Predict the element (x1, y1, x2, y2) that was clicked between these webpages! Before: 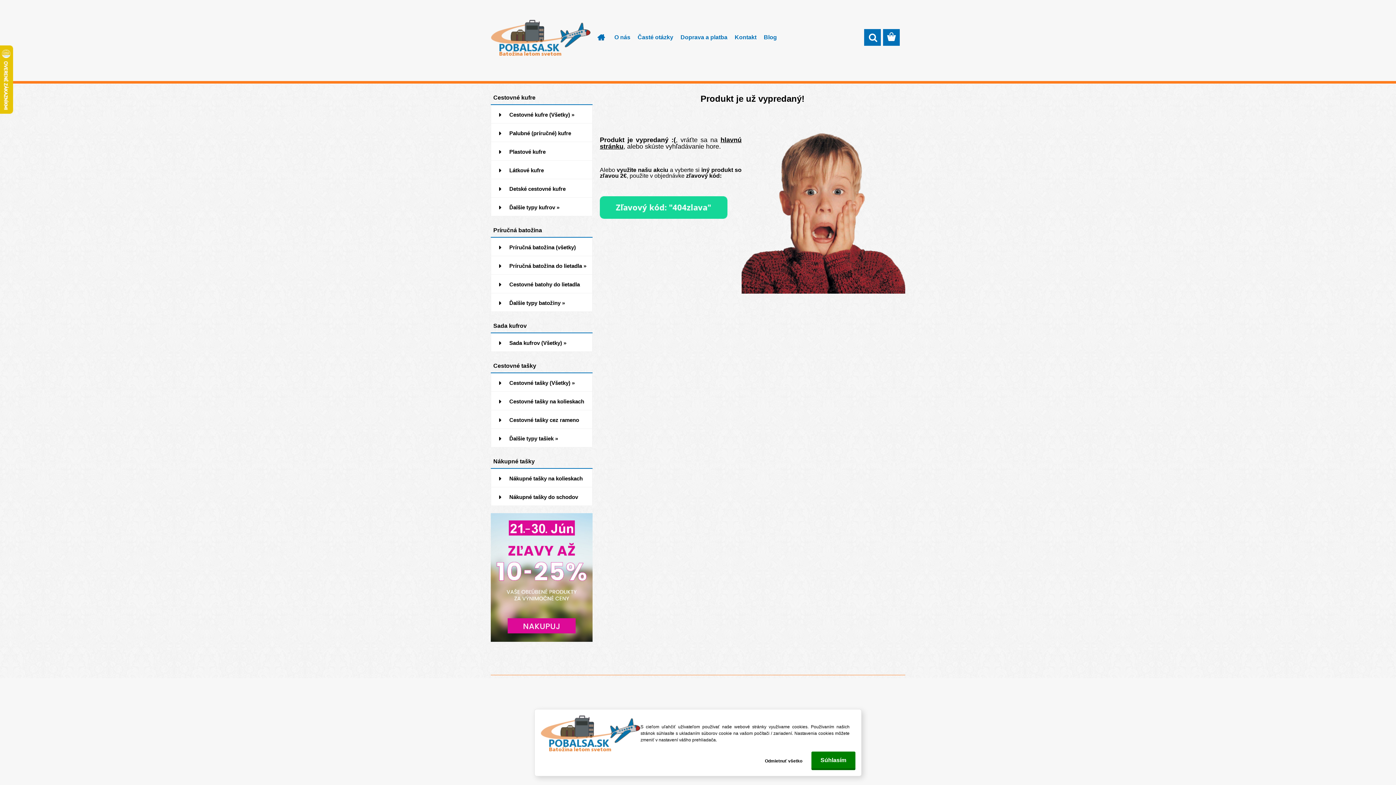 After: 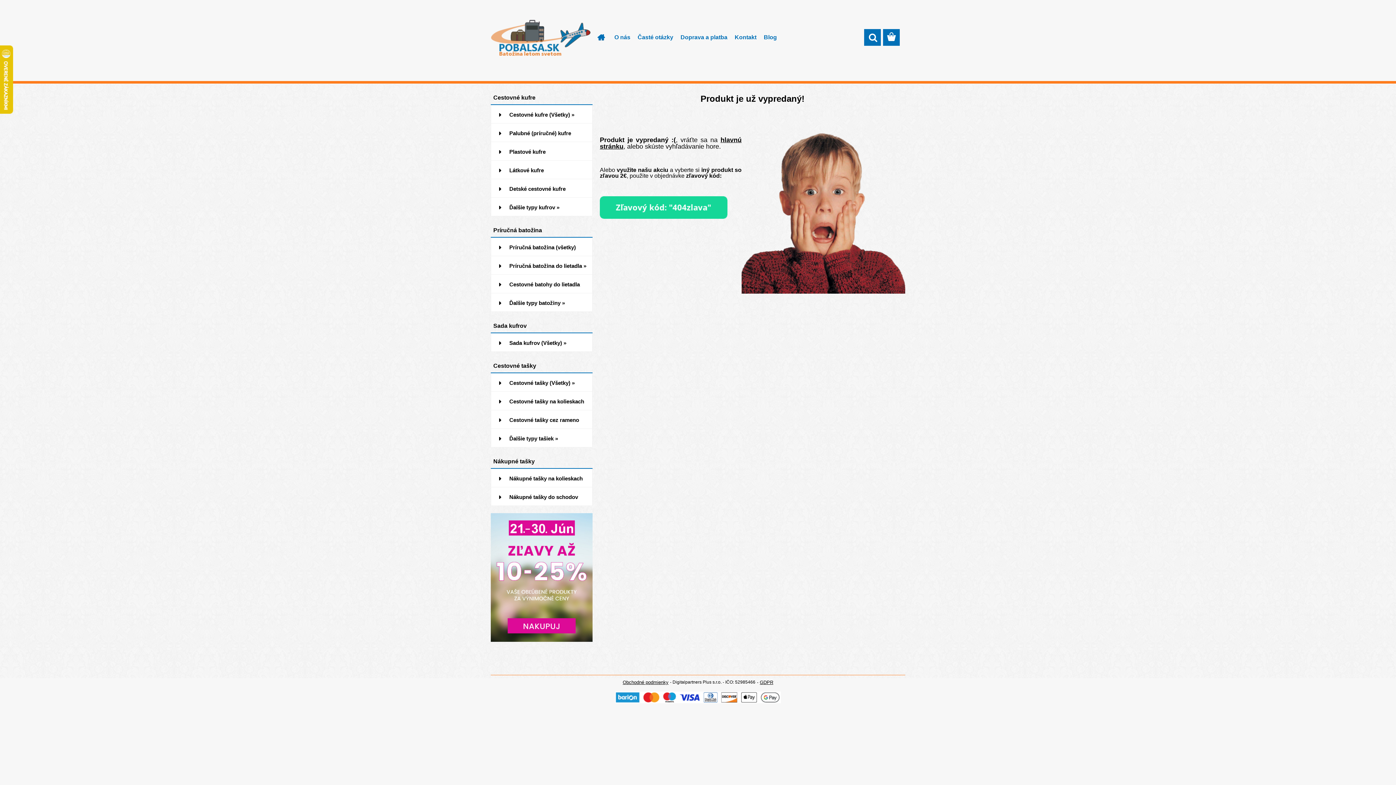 Action: label: Odmietnuť všetko bbox: (756, 753, 811, 768)